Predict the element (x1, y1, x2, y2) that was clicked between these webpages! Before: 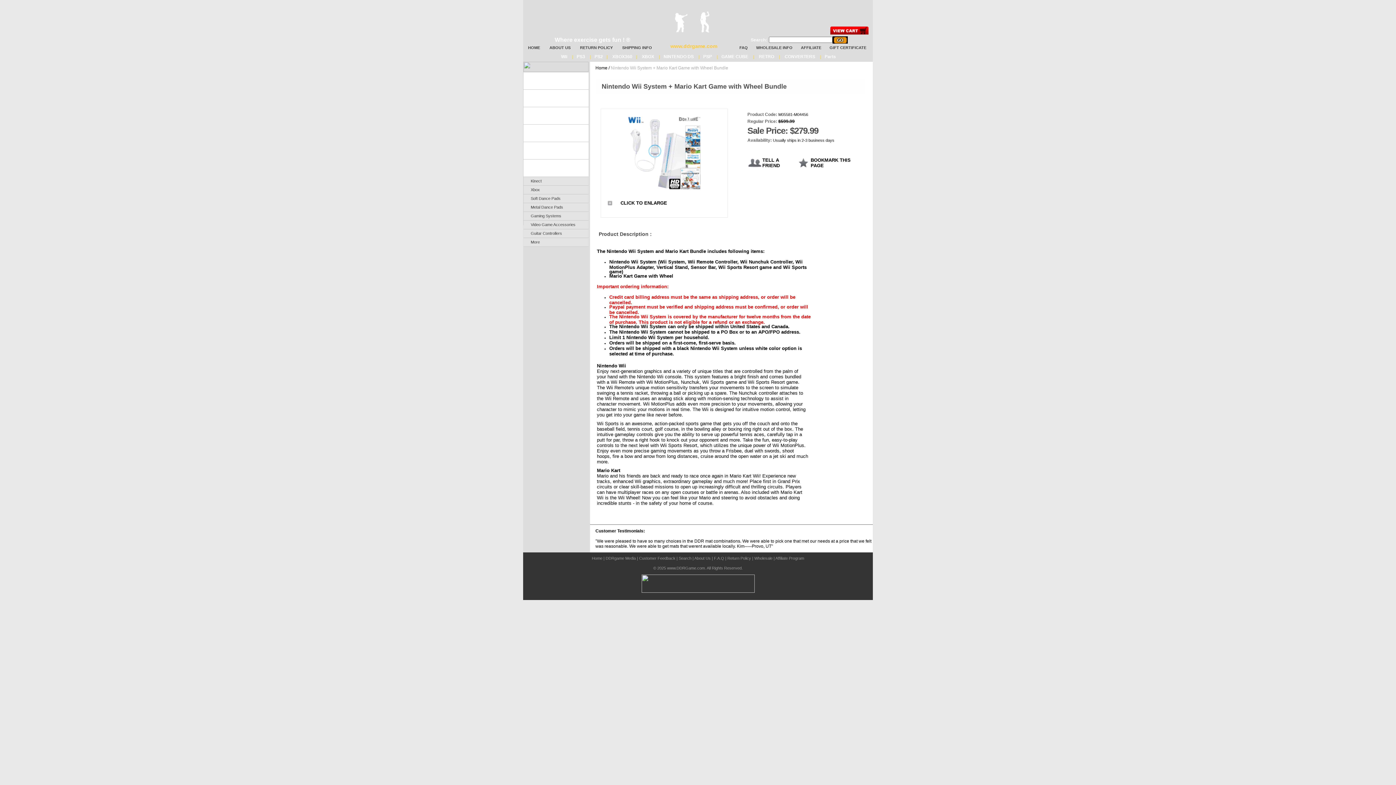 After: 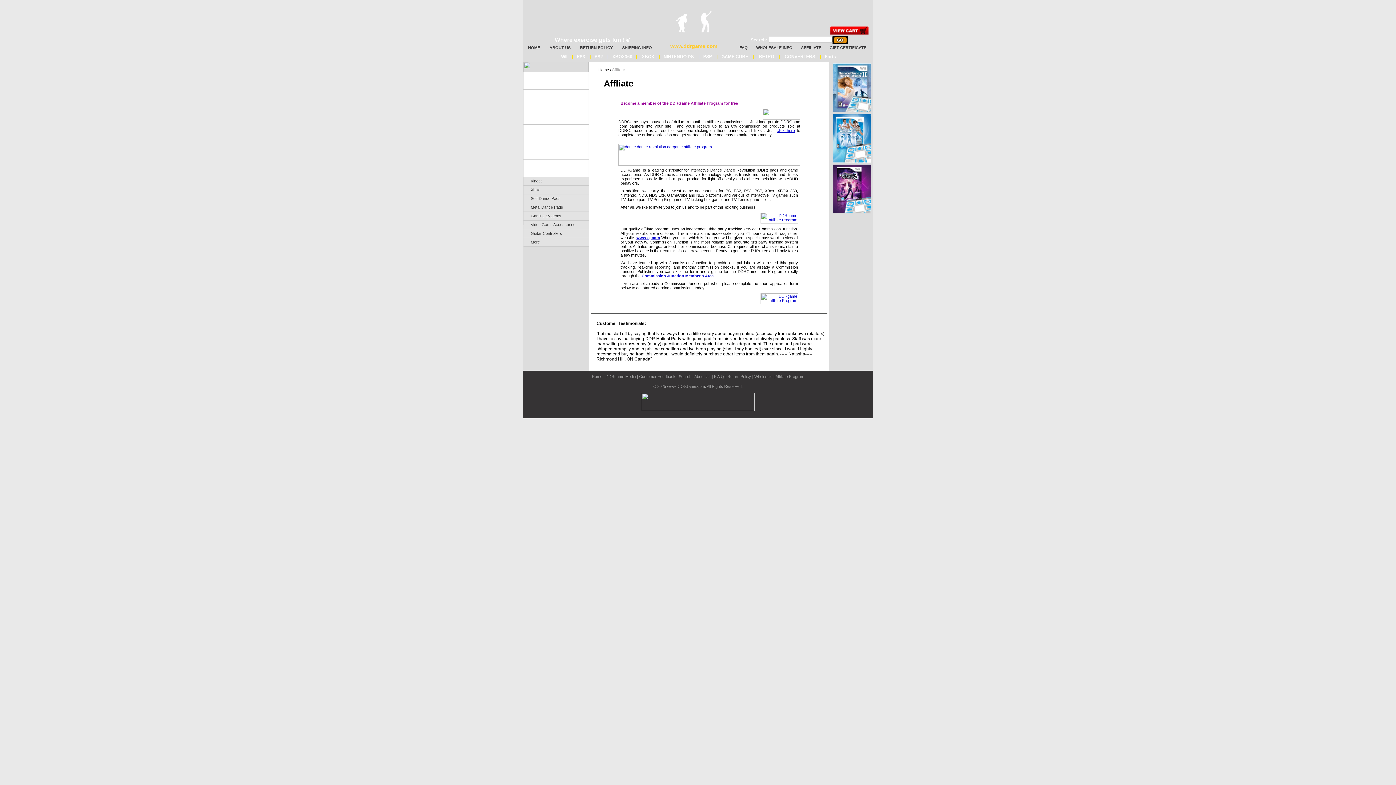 Action: label: Affiliate Program bbox: (775, 552, 804, 562)